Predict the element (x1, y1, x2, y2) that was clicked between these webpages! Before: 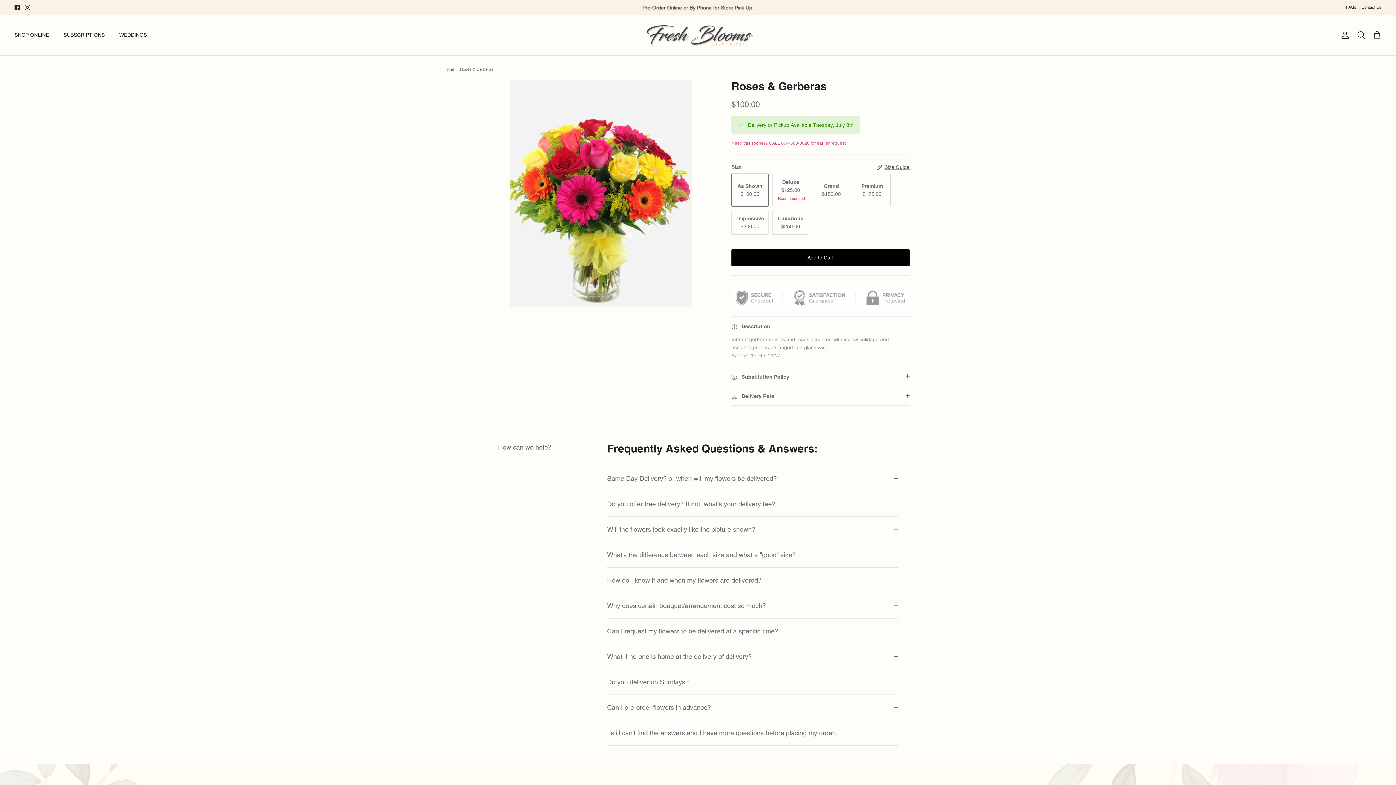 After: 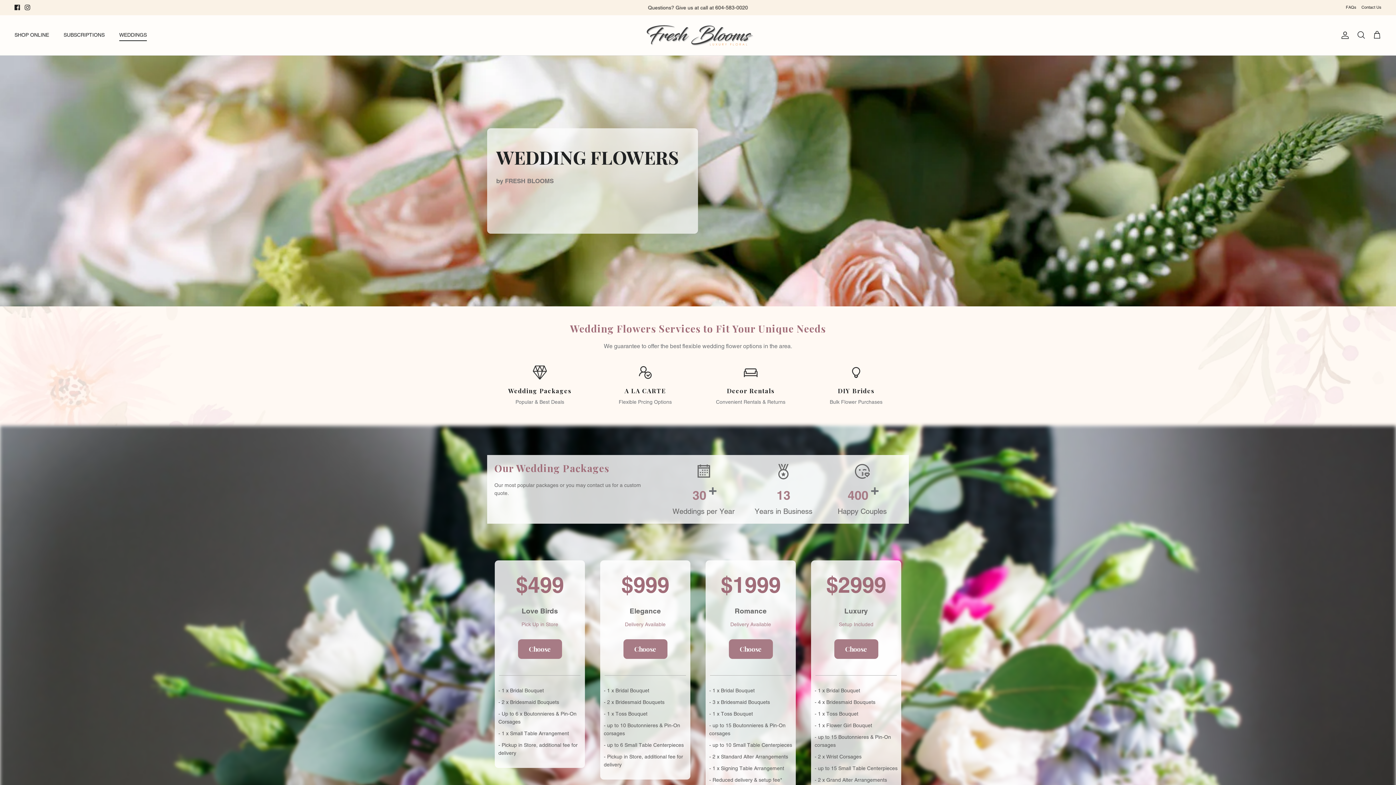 Action: bbox: (112, 23, 153, 47) label: WEDDINGS